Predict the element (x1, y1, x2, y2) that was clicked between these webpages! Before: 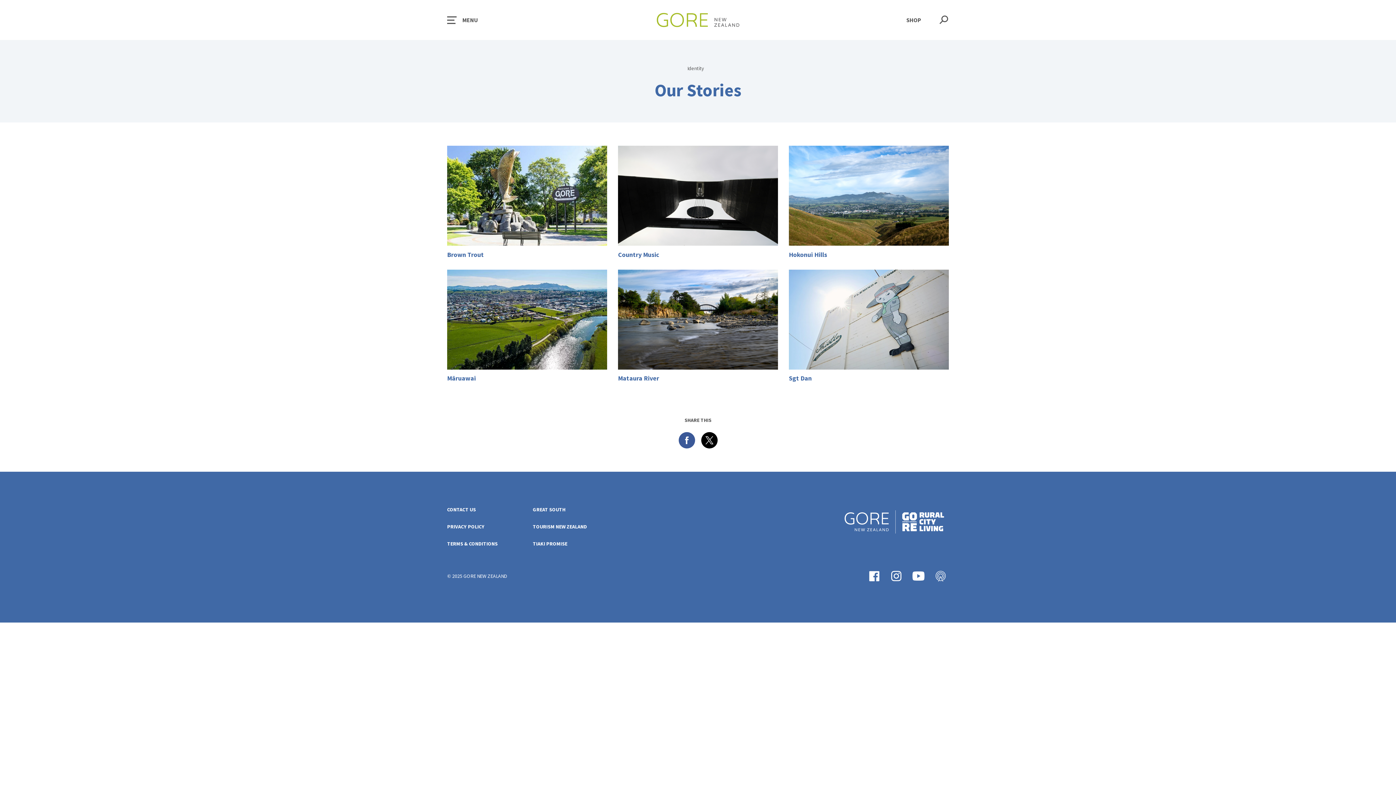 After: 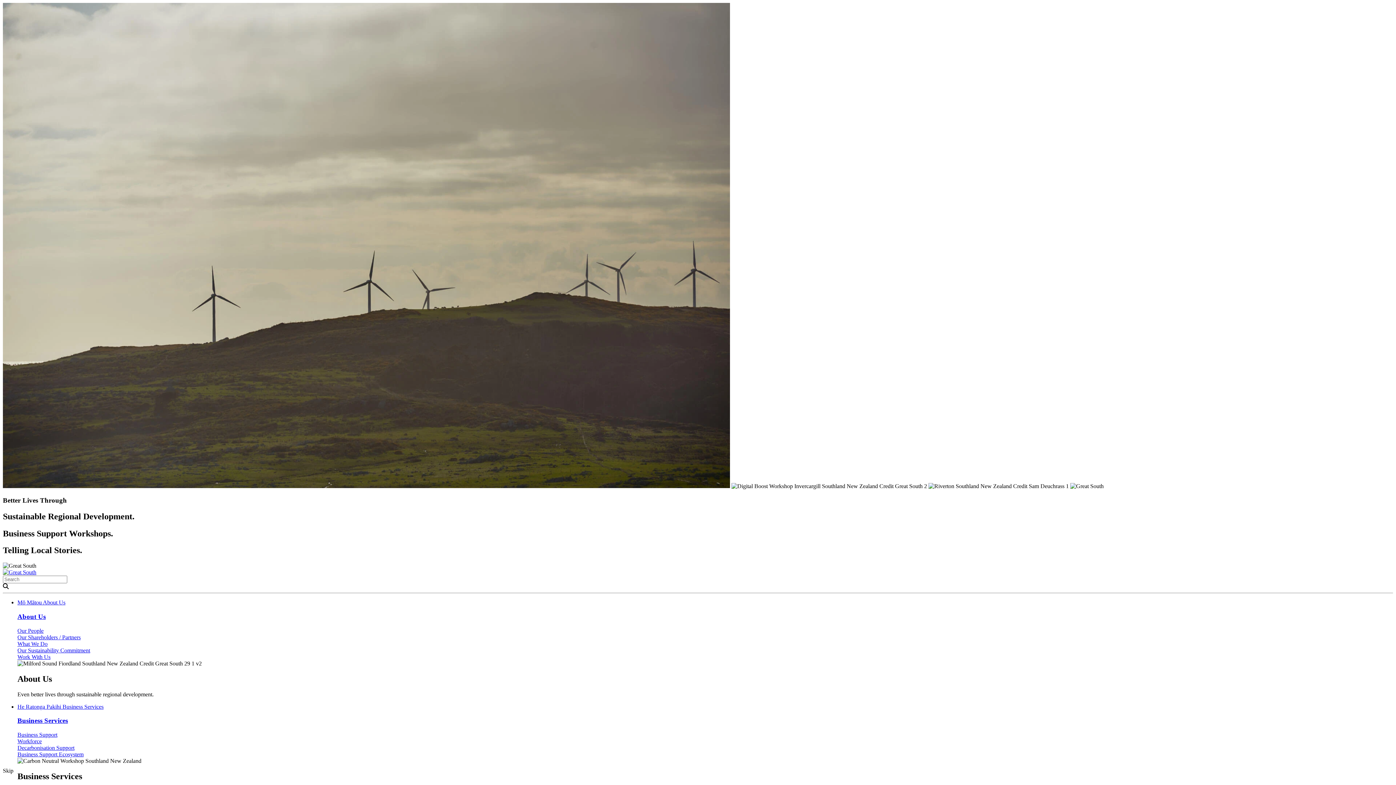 Action: label: GREAT SOUTH bbox: (532, 506, 607, 513)